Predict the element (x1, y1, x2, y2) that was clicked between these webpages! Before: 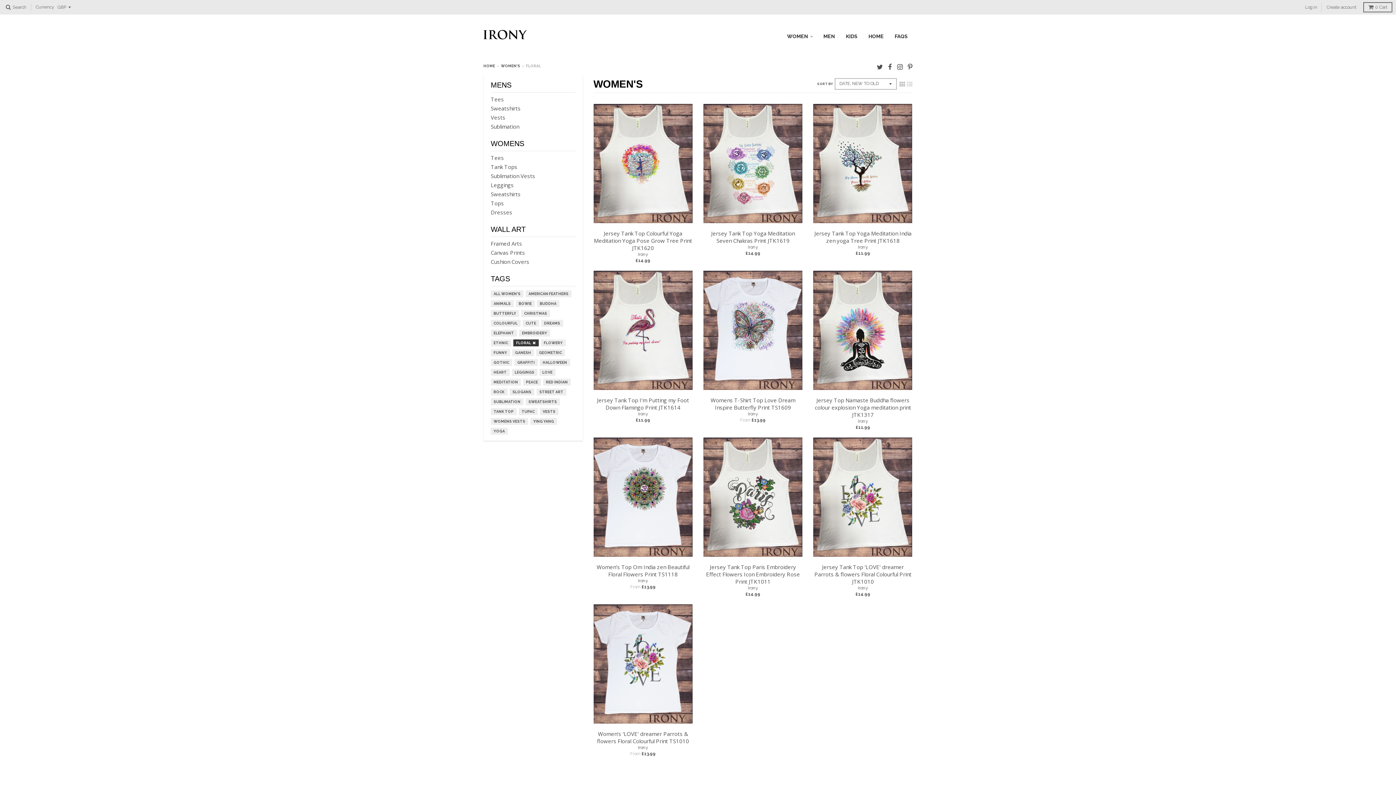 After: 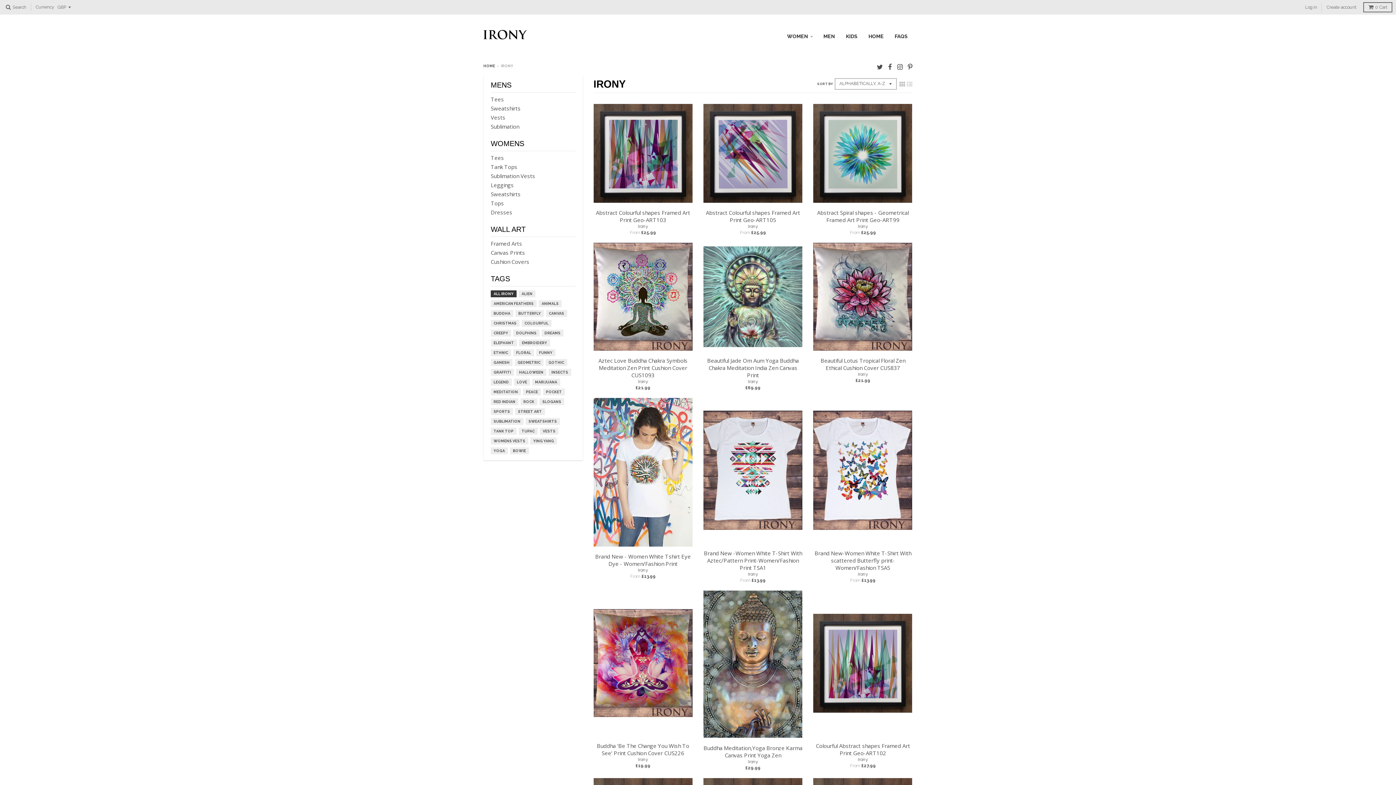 Action: bbox: (638, 592, 648, 597) label: Irony